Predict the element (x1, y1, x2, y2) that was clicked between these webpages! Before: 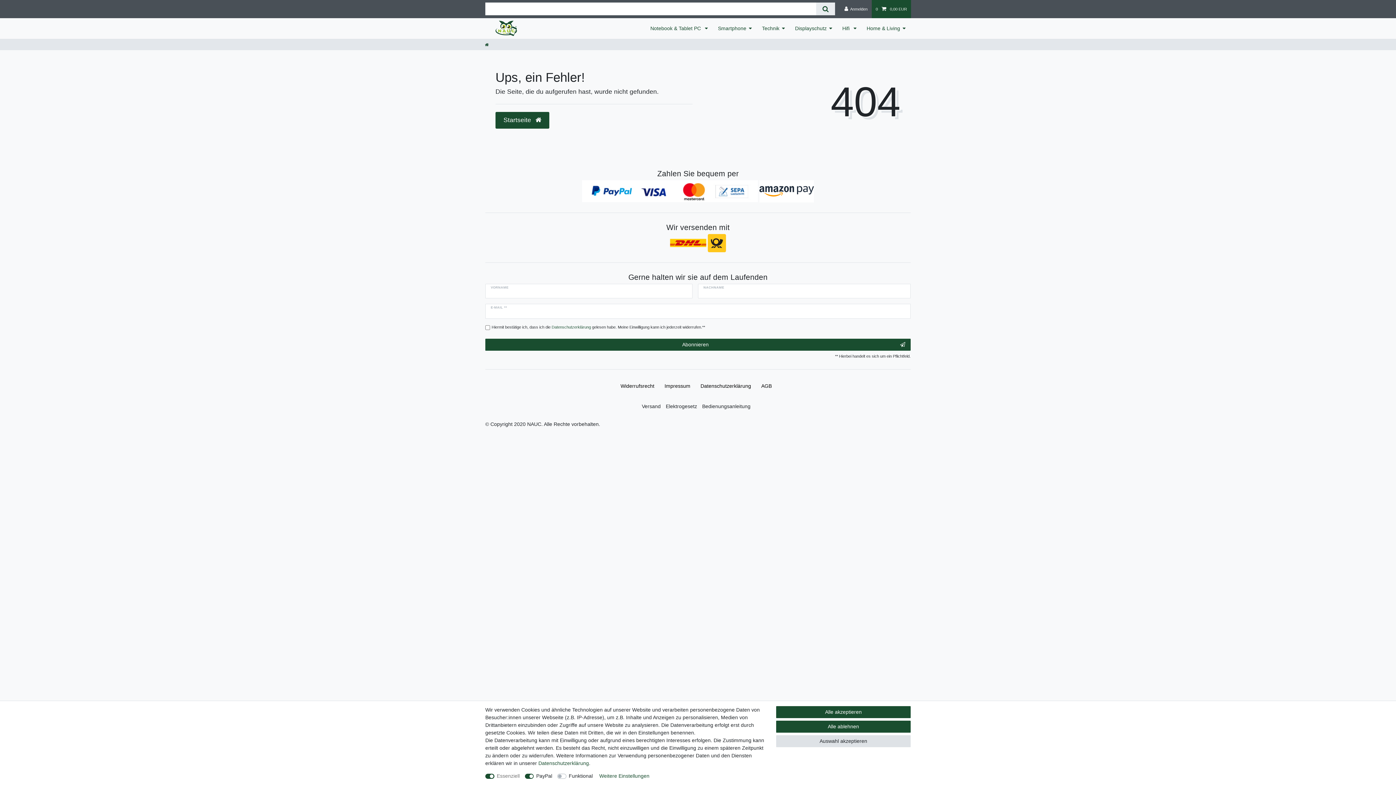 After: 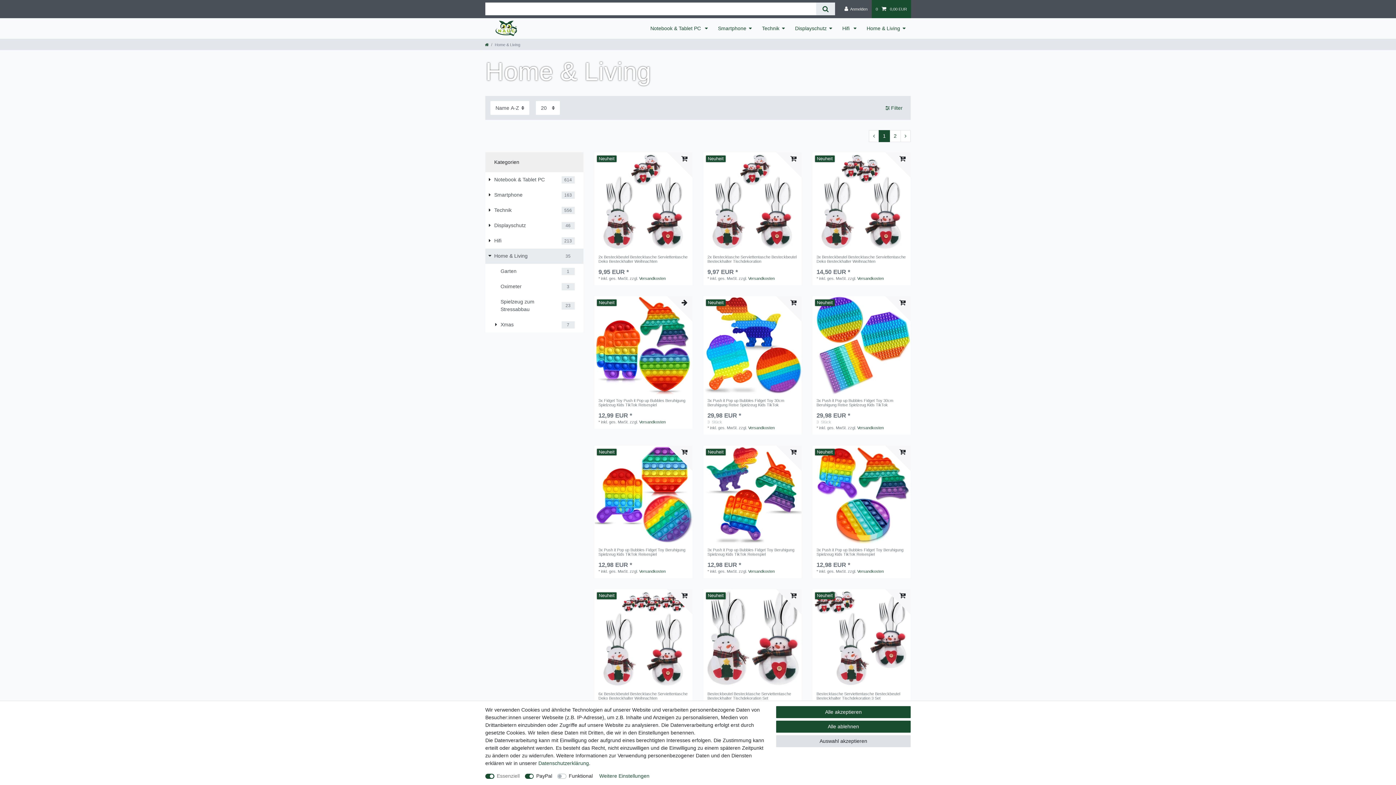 Action: bbox: (861, 18, 910, 38) label: Home & Living